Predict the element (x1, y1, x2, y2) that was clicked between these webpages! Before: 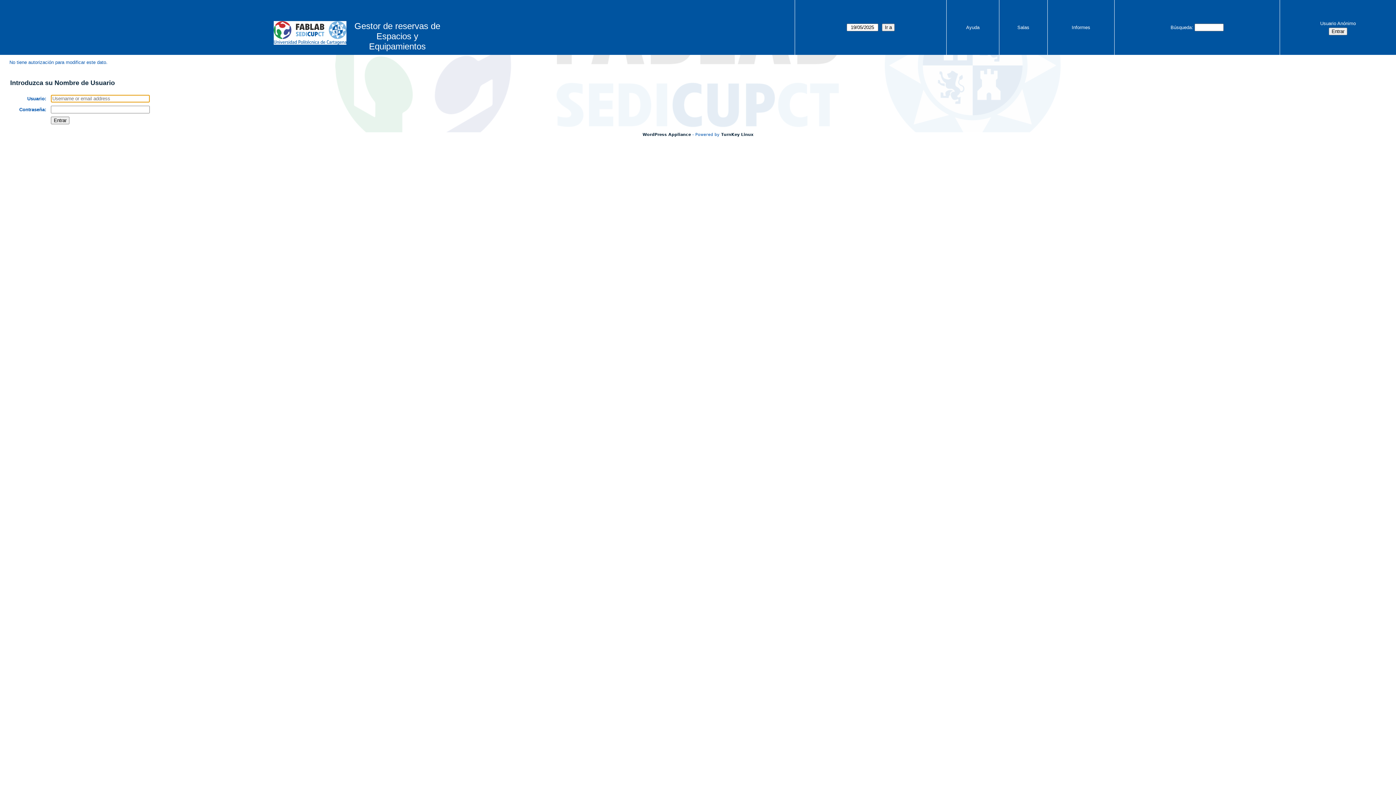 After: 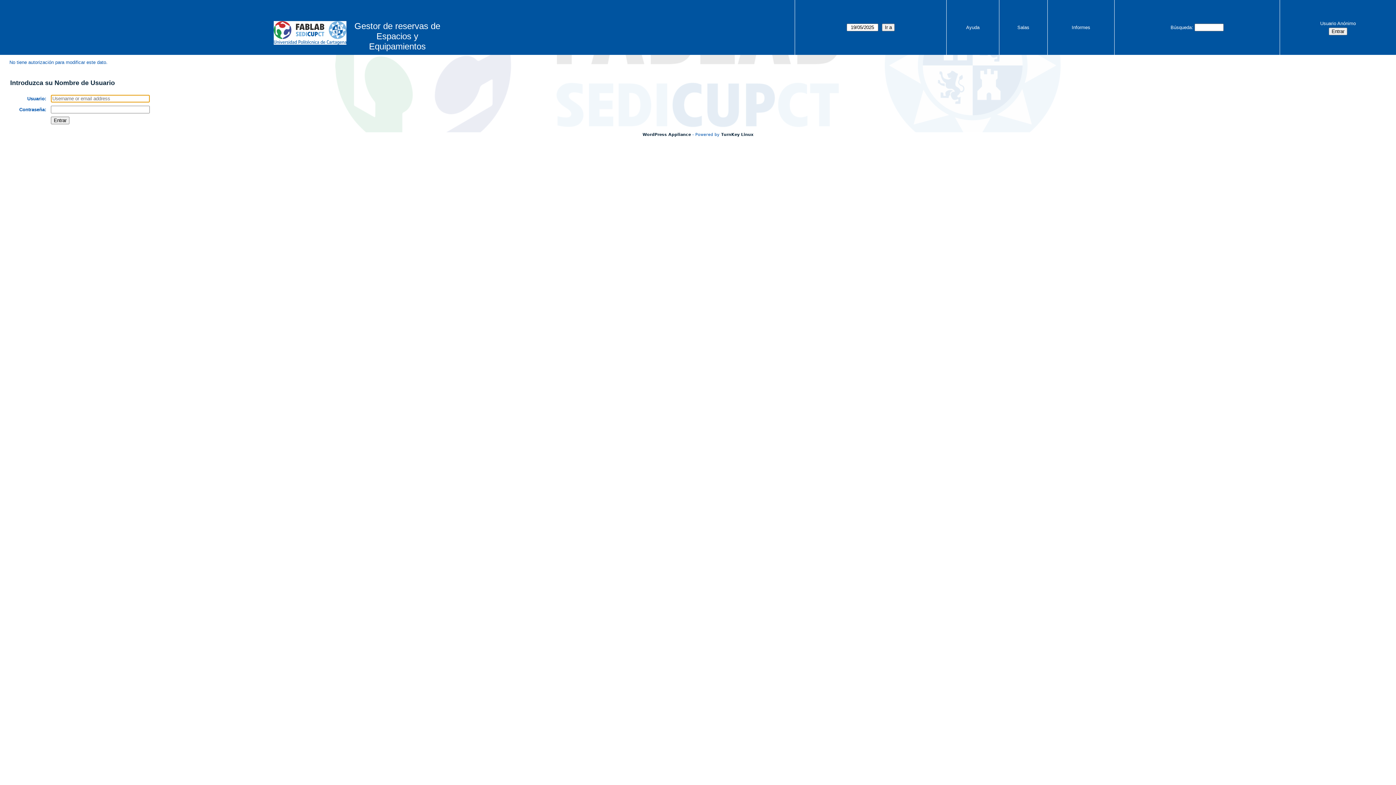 Action: bbox: (1072, 24, 1090, 30) label: Informes